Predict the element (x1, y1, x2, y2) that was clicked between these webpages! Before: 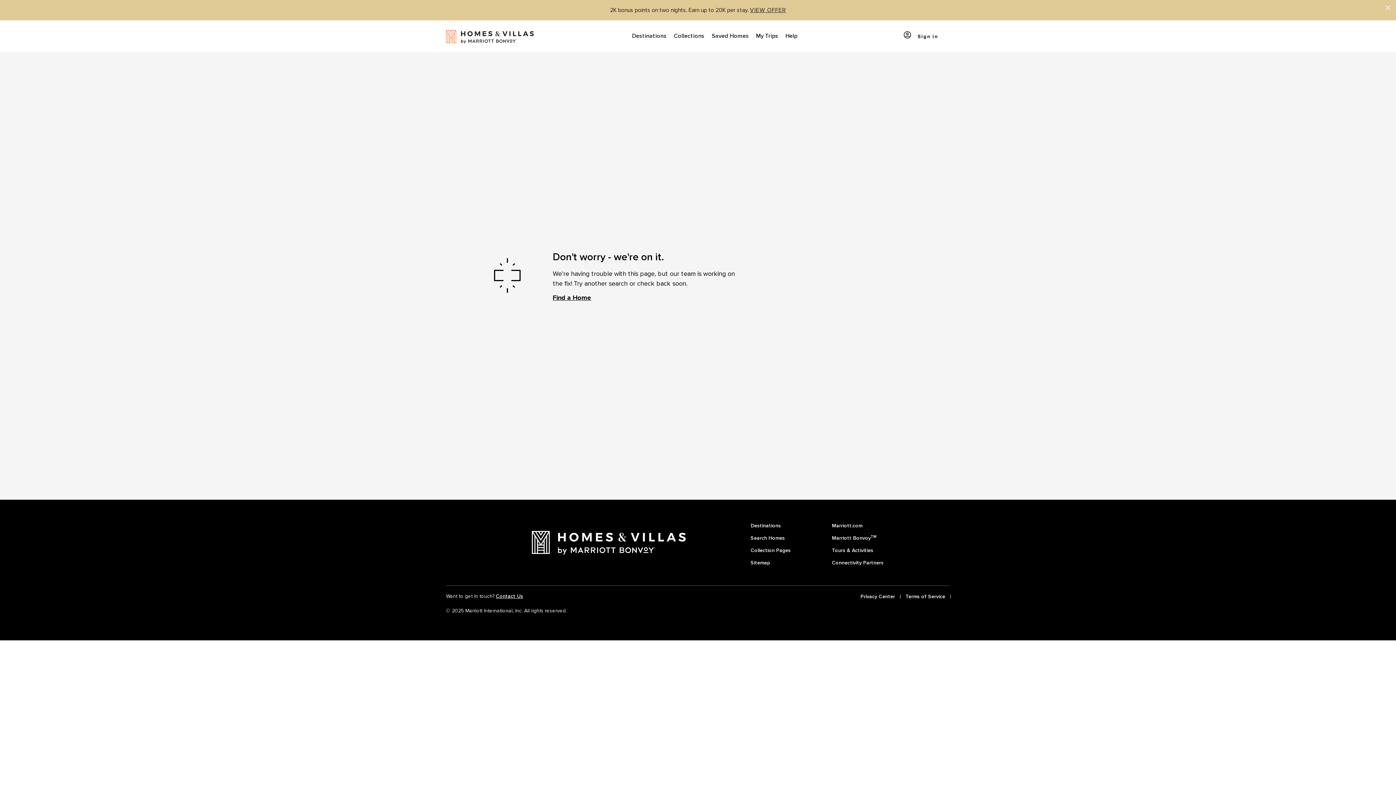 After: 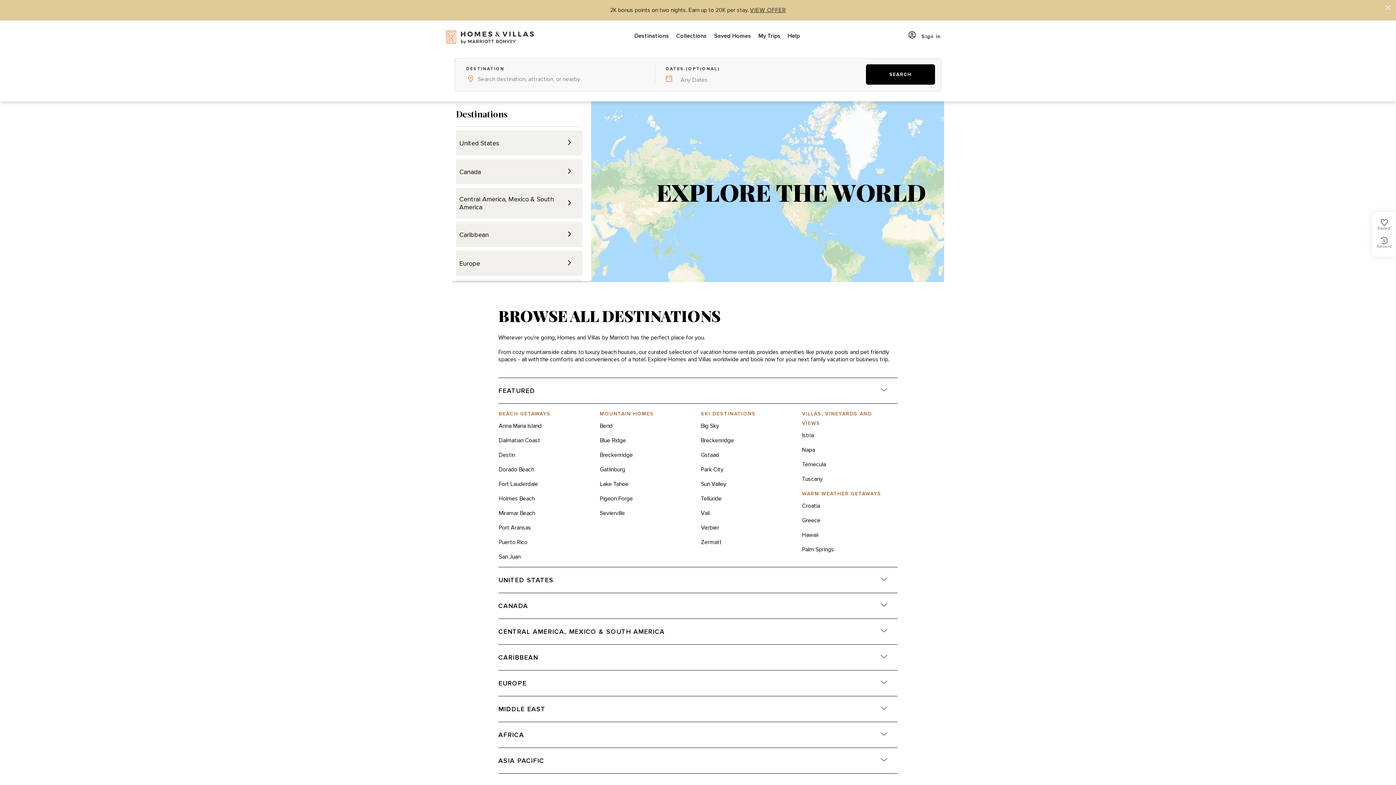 Action: label: Destinations bbox: (750, 518, 781, 530)